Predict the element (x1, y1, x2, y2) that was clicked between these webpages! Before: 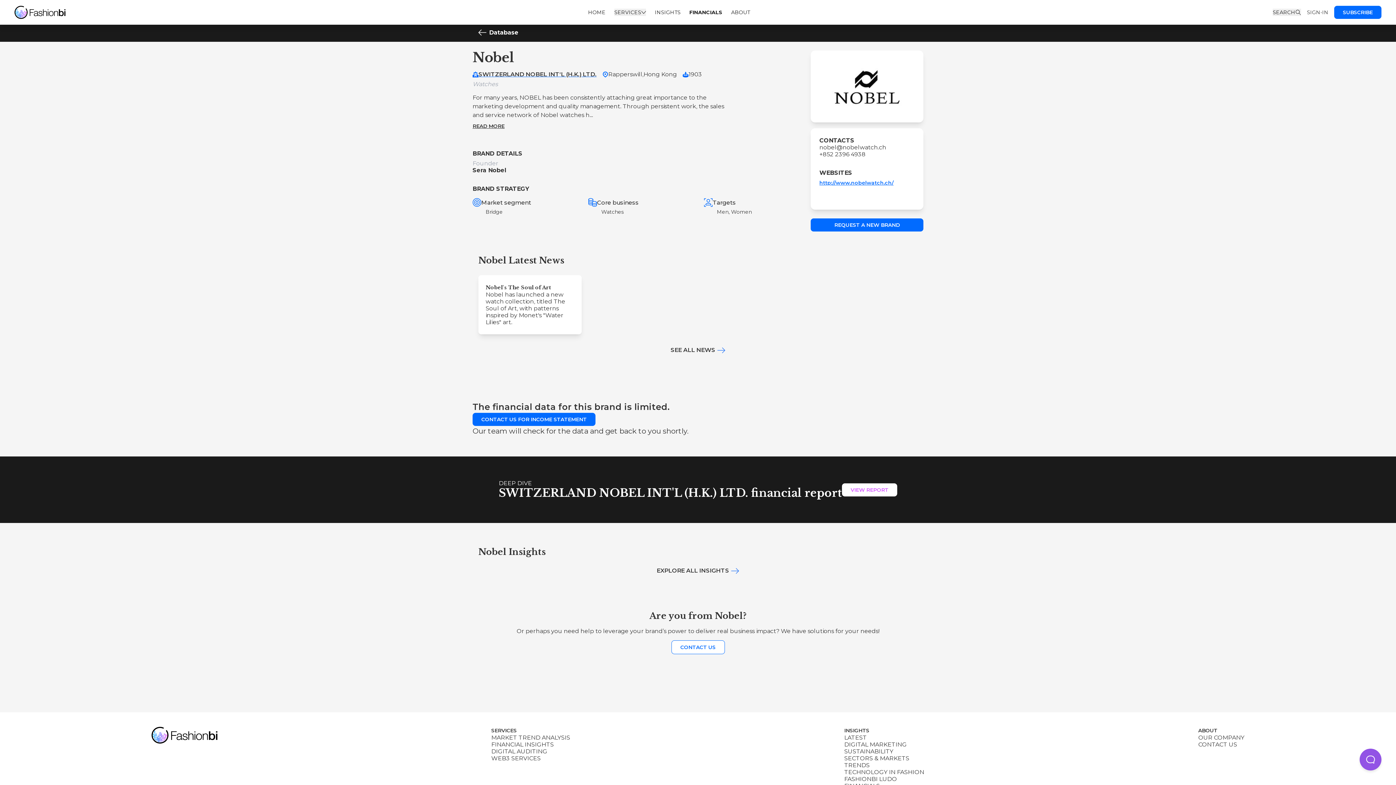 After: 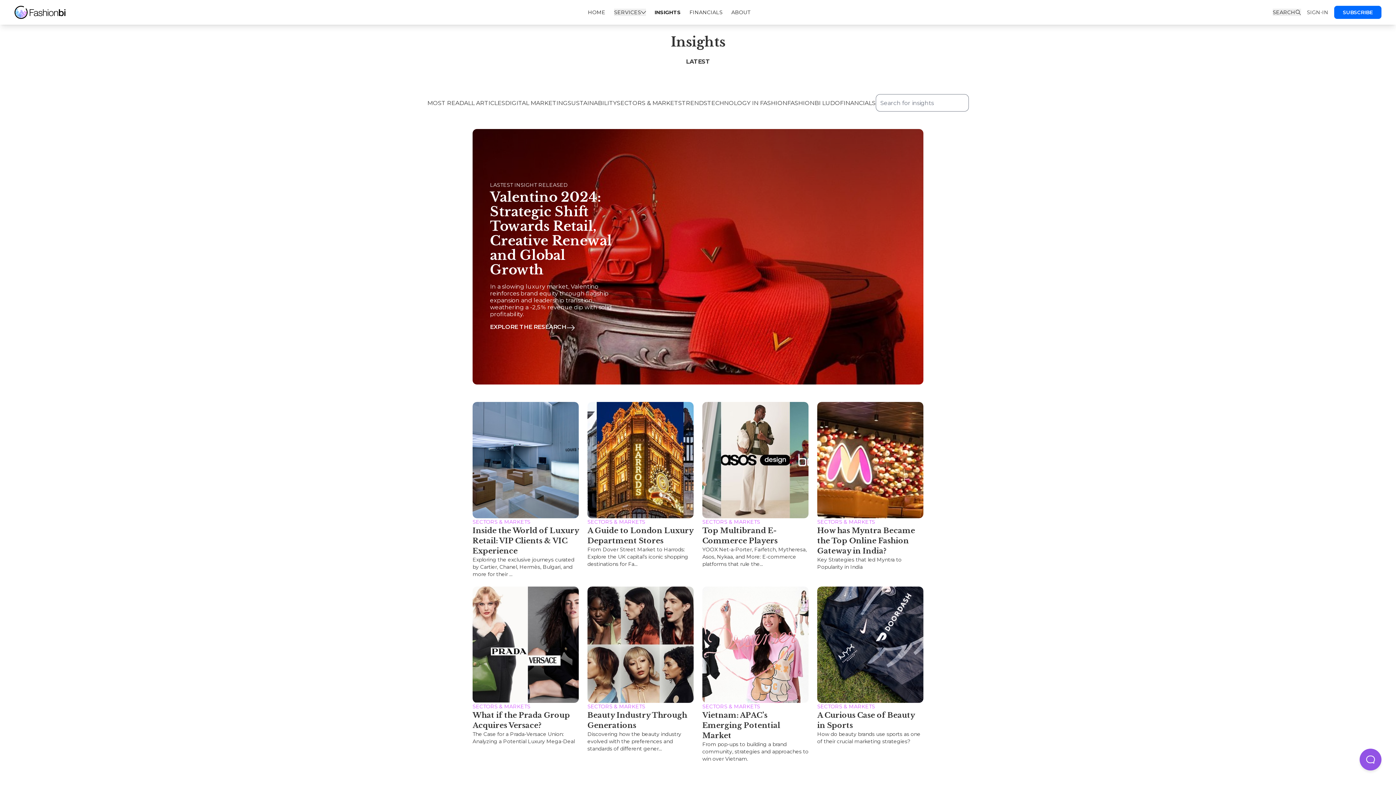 Action: bbox: (844, 755, 909, 762) label: SECTORS & MARKETS